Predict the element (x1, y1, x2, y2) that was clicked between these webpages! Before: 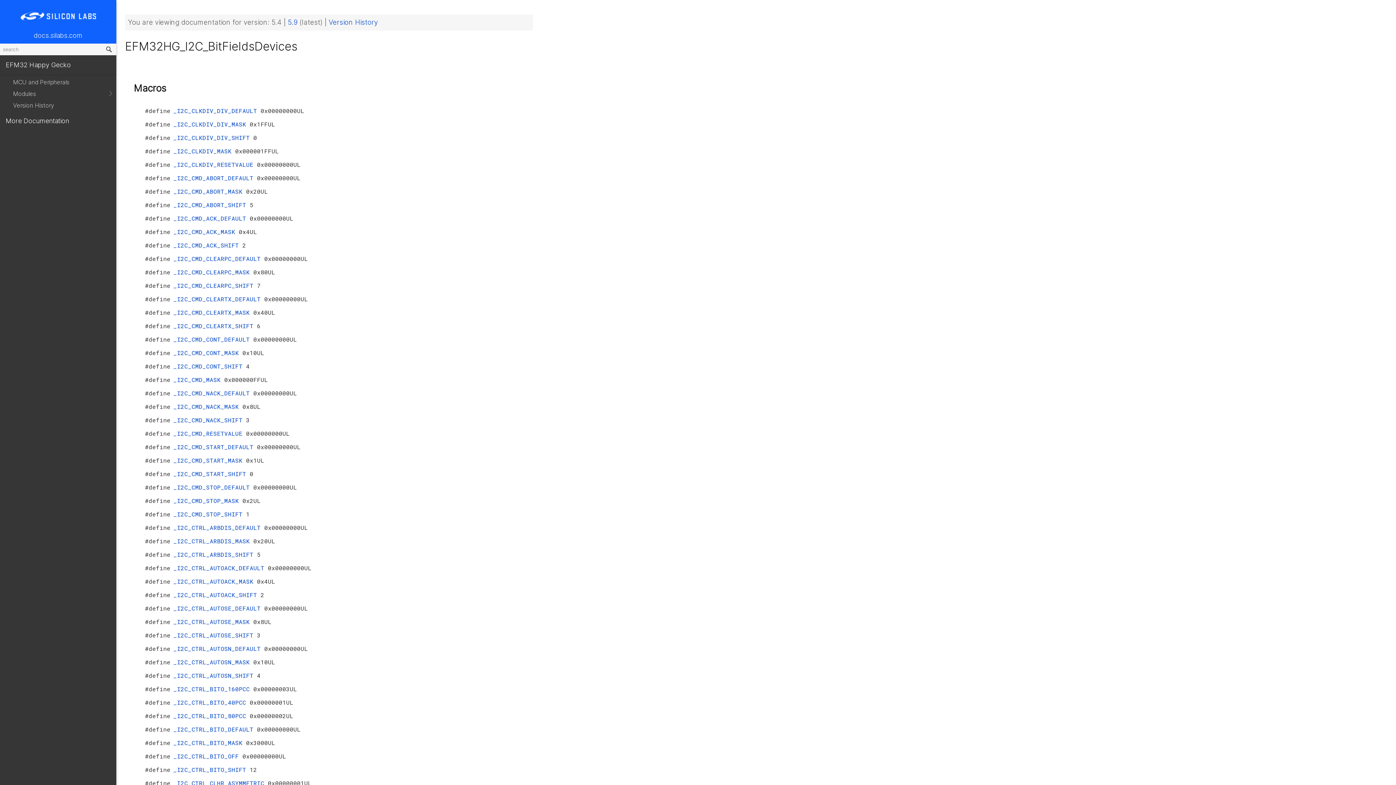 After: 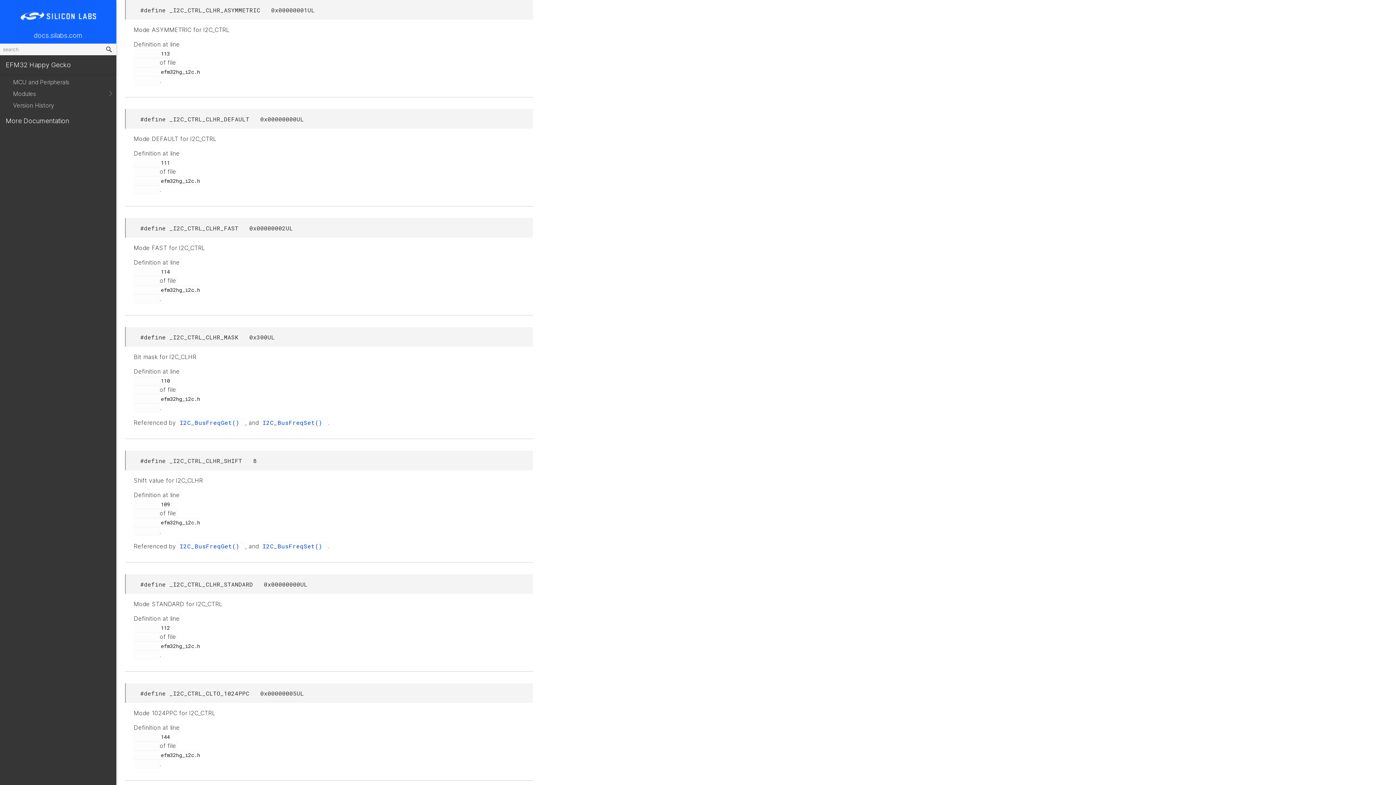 Action: bbox: (173, 779, 268, 787) label: _I2C_CTRL_CLHR_ASYMMETRIC 